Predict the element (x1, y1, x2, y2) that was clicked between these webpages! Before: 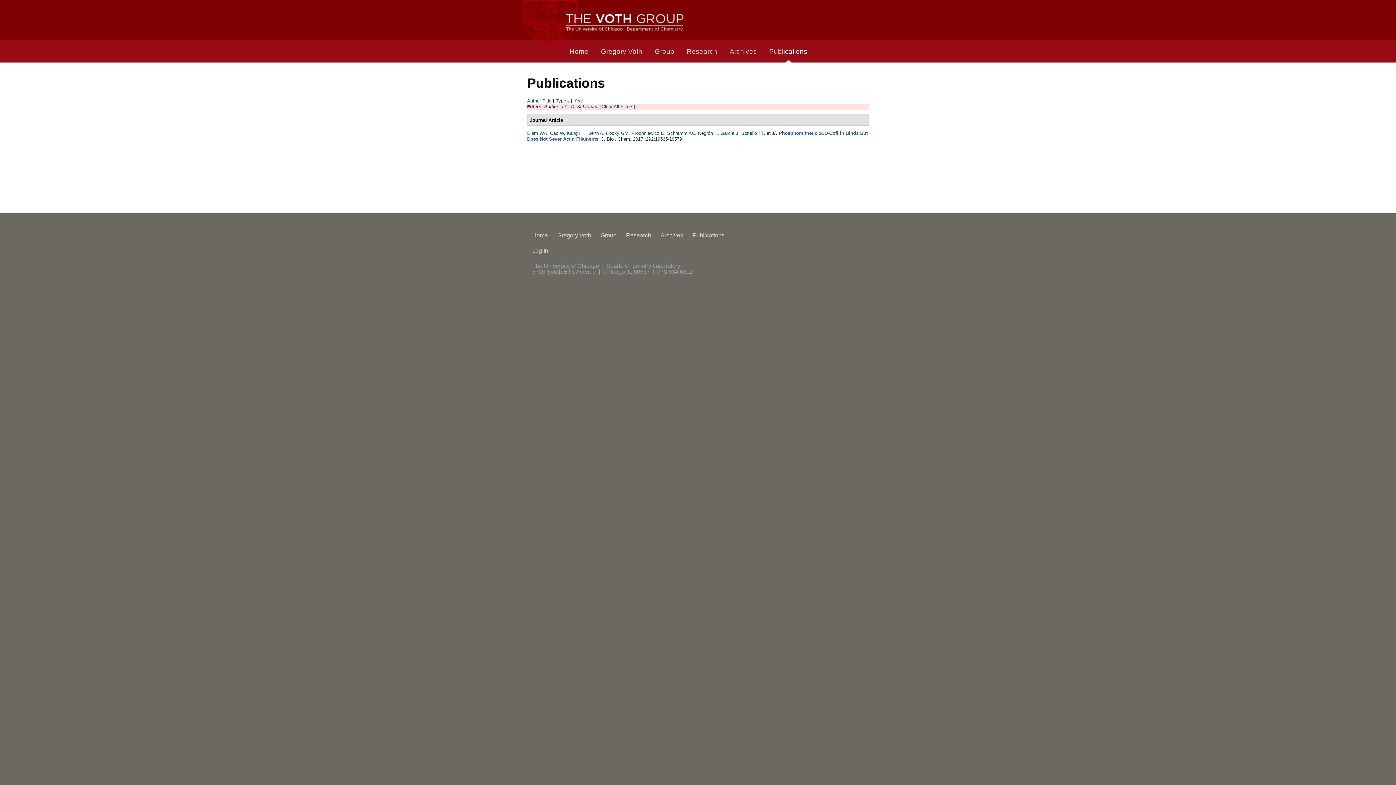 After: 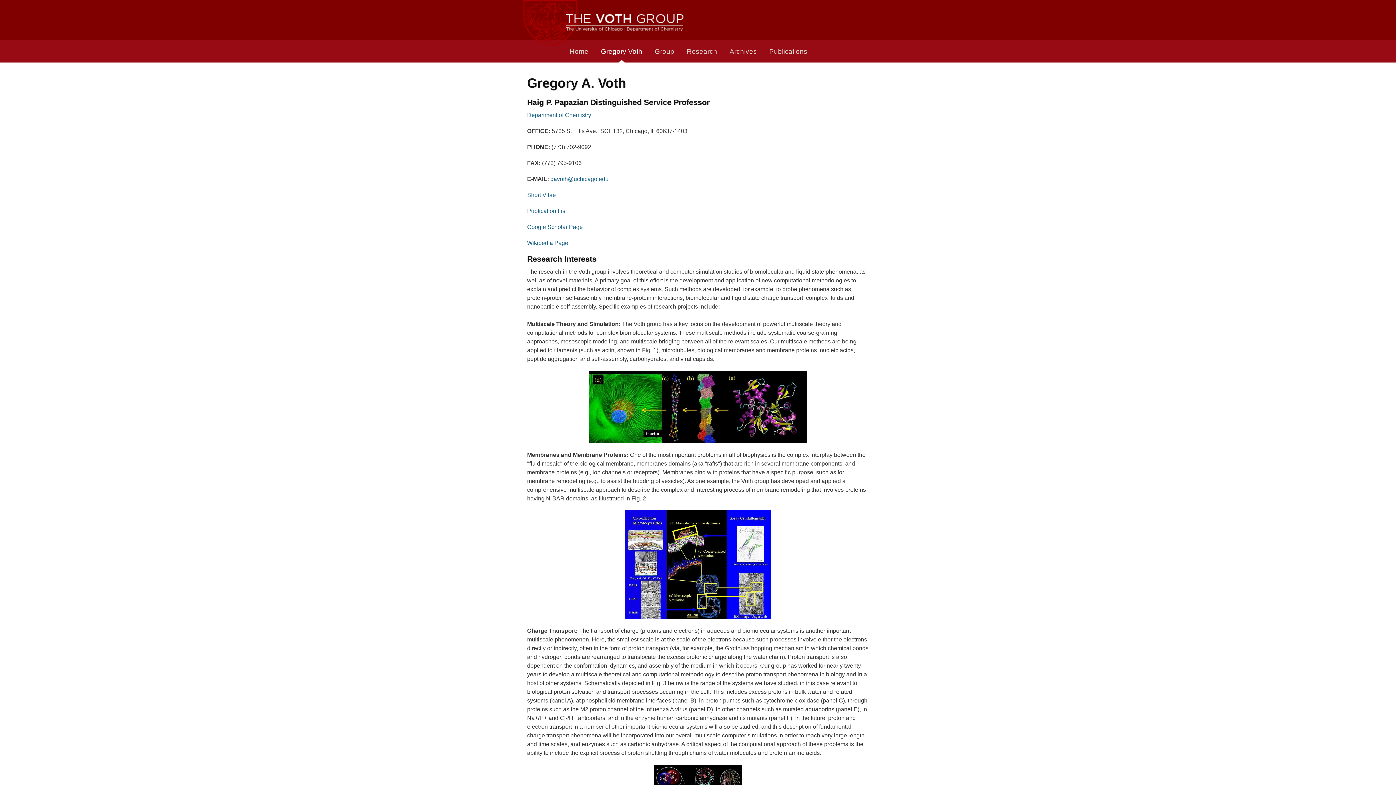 Action: label: Gregory Voth bbox: (557, 232, 595, 238)